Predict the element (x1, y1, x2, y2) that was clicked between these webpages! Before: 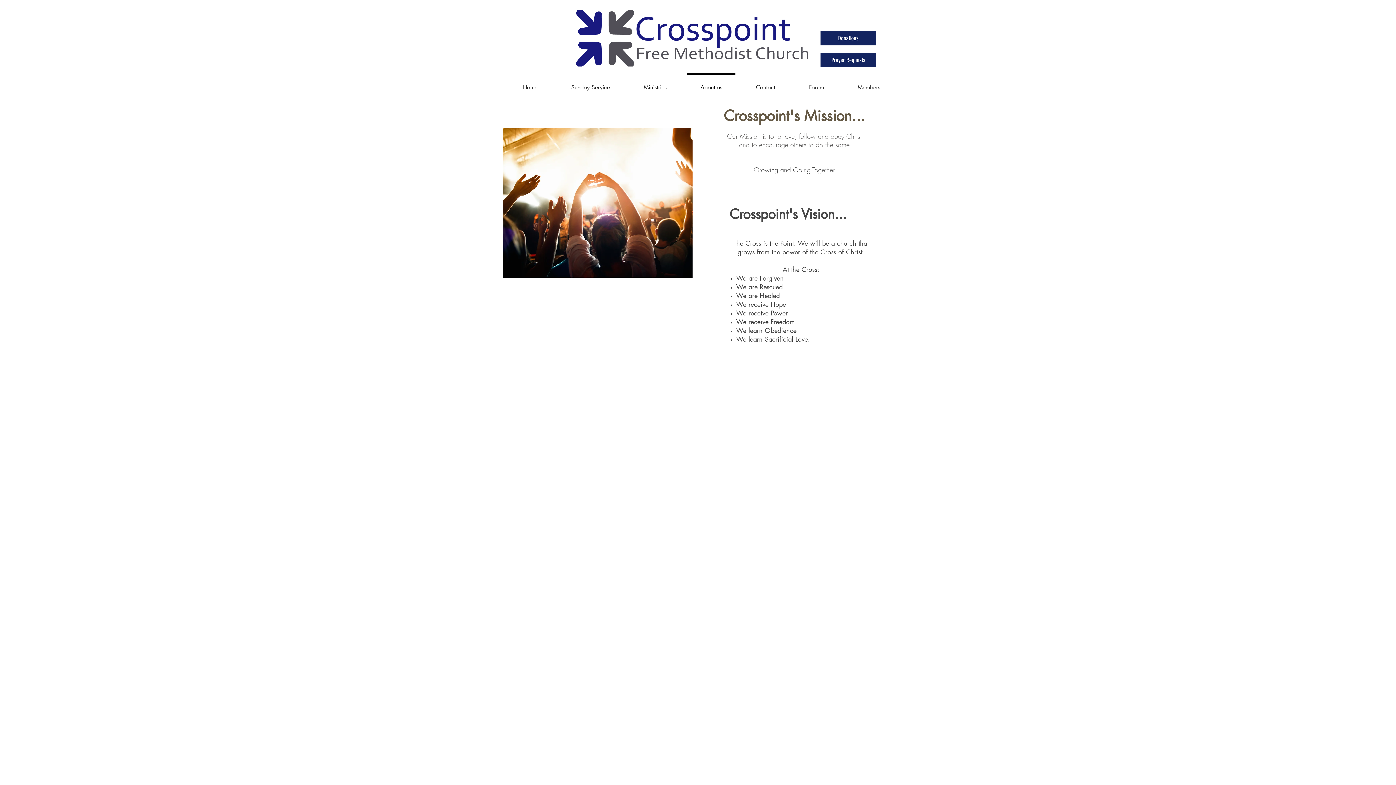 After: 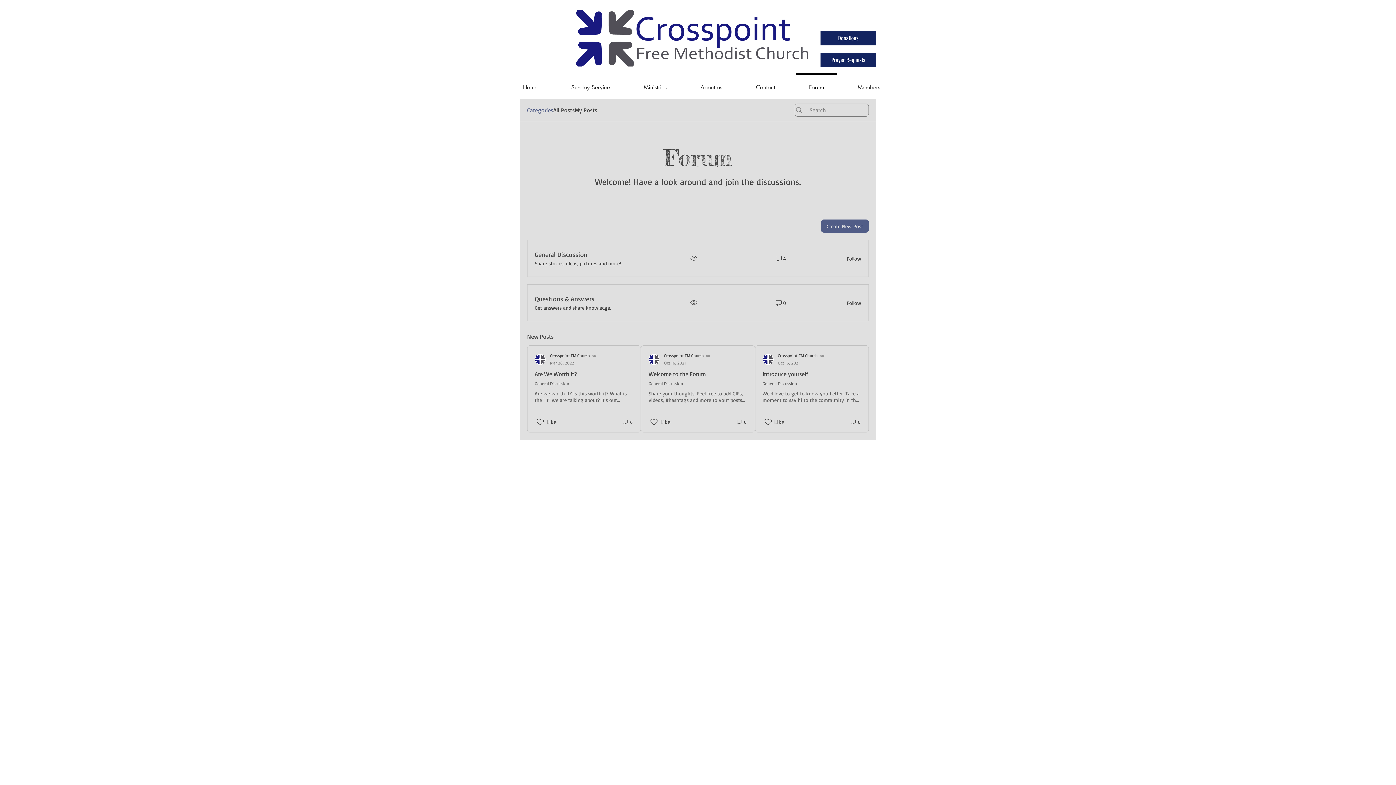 Action: bbox: (792, 73, 841, 95) label: Forum